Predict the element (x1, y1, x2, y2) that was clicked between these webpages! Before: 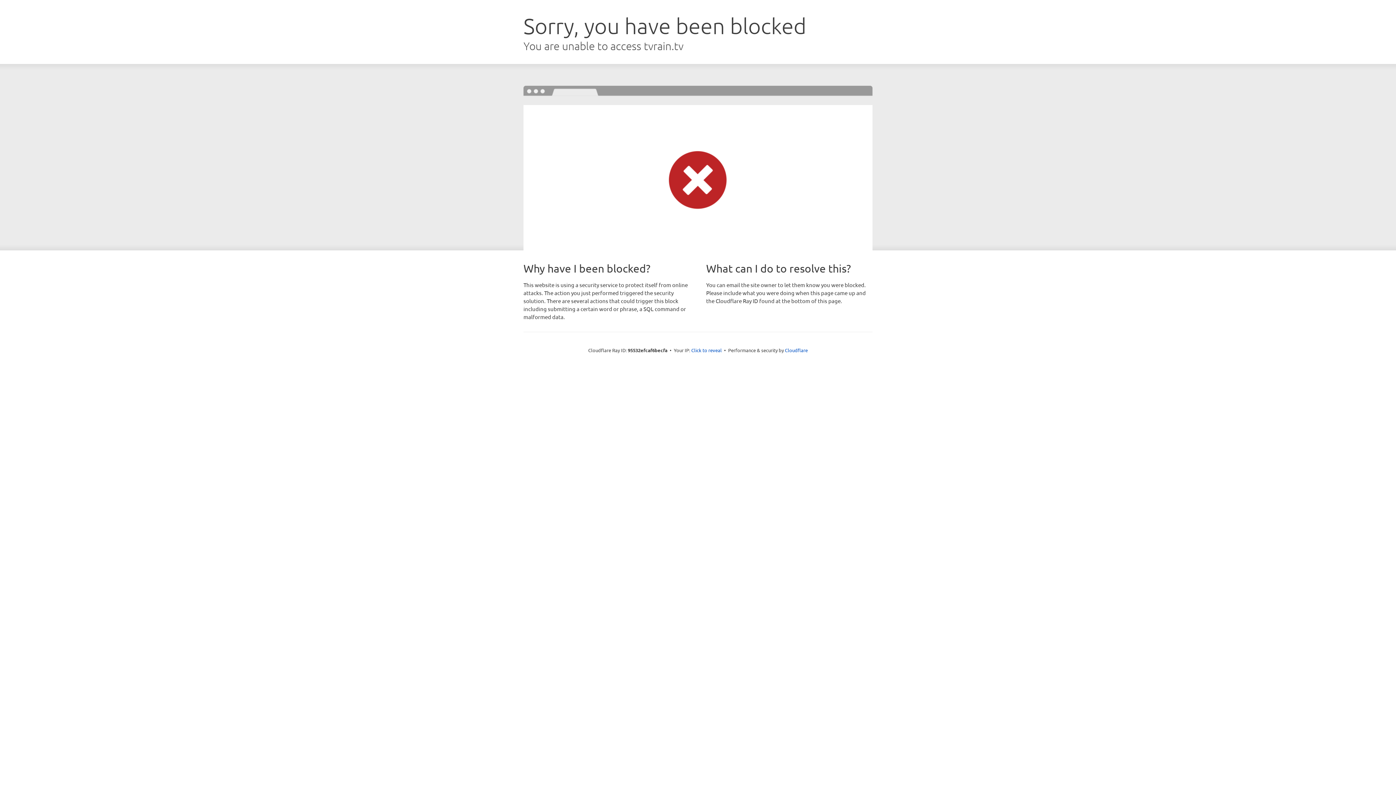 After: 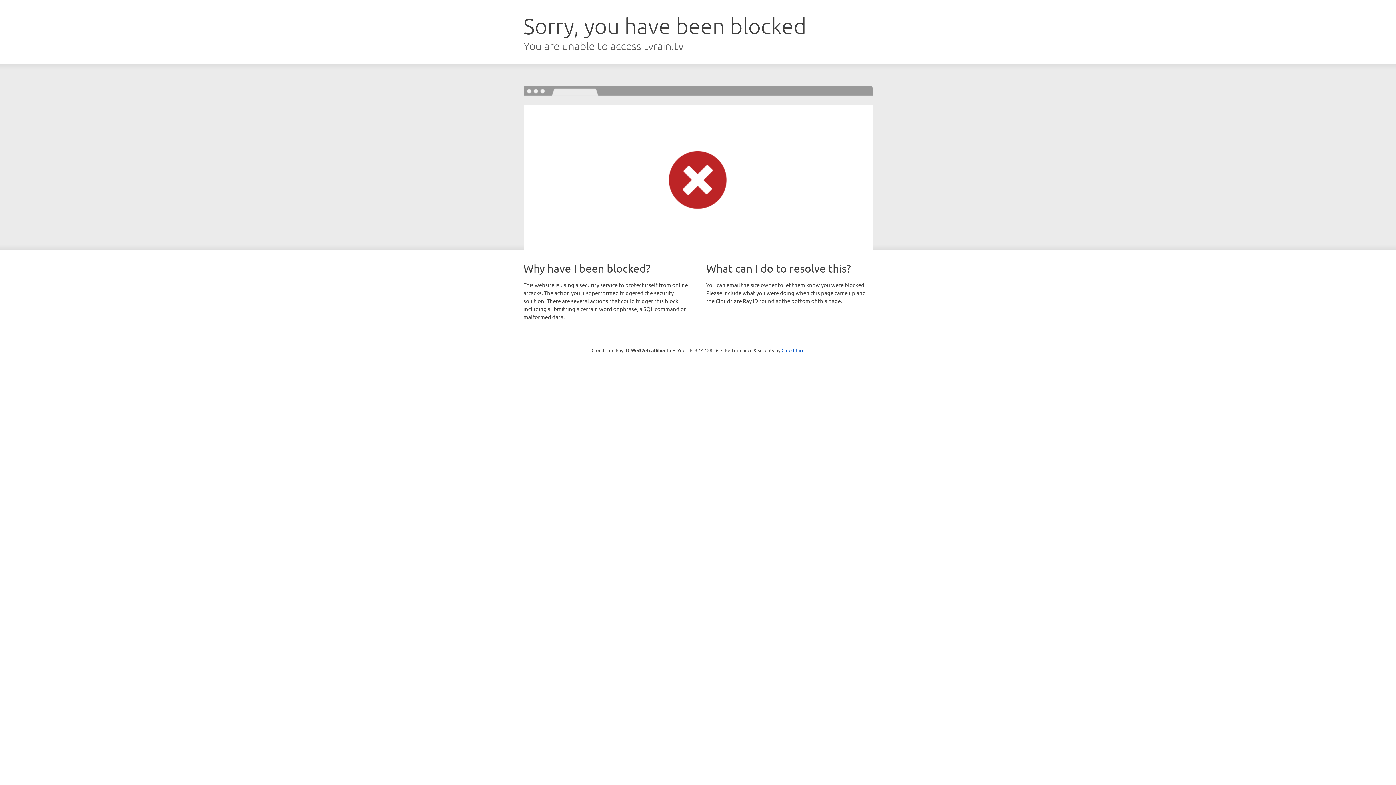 Action: label: Click to reveal bbox: (691, 346, 722, 353)